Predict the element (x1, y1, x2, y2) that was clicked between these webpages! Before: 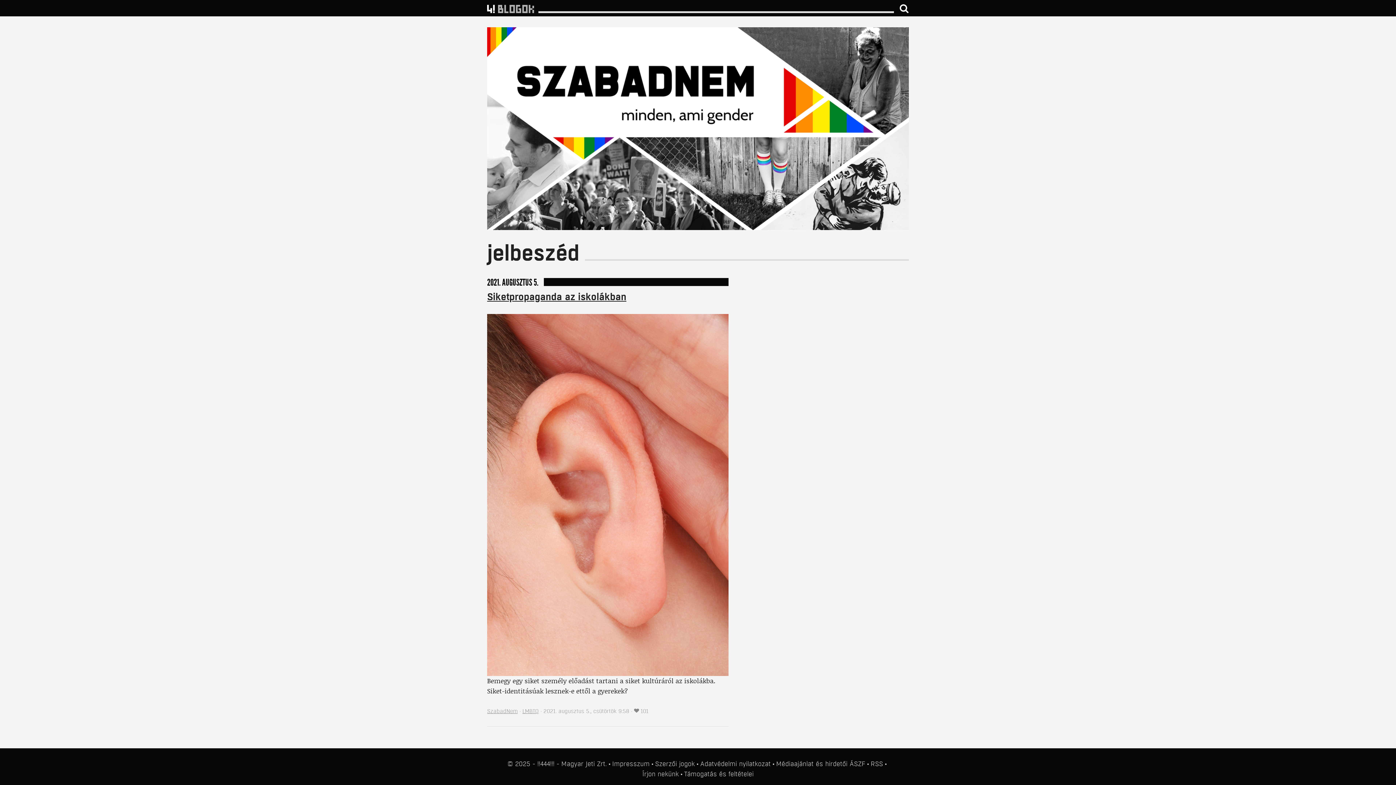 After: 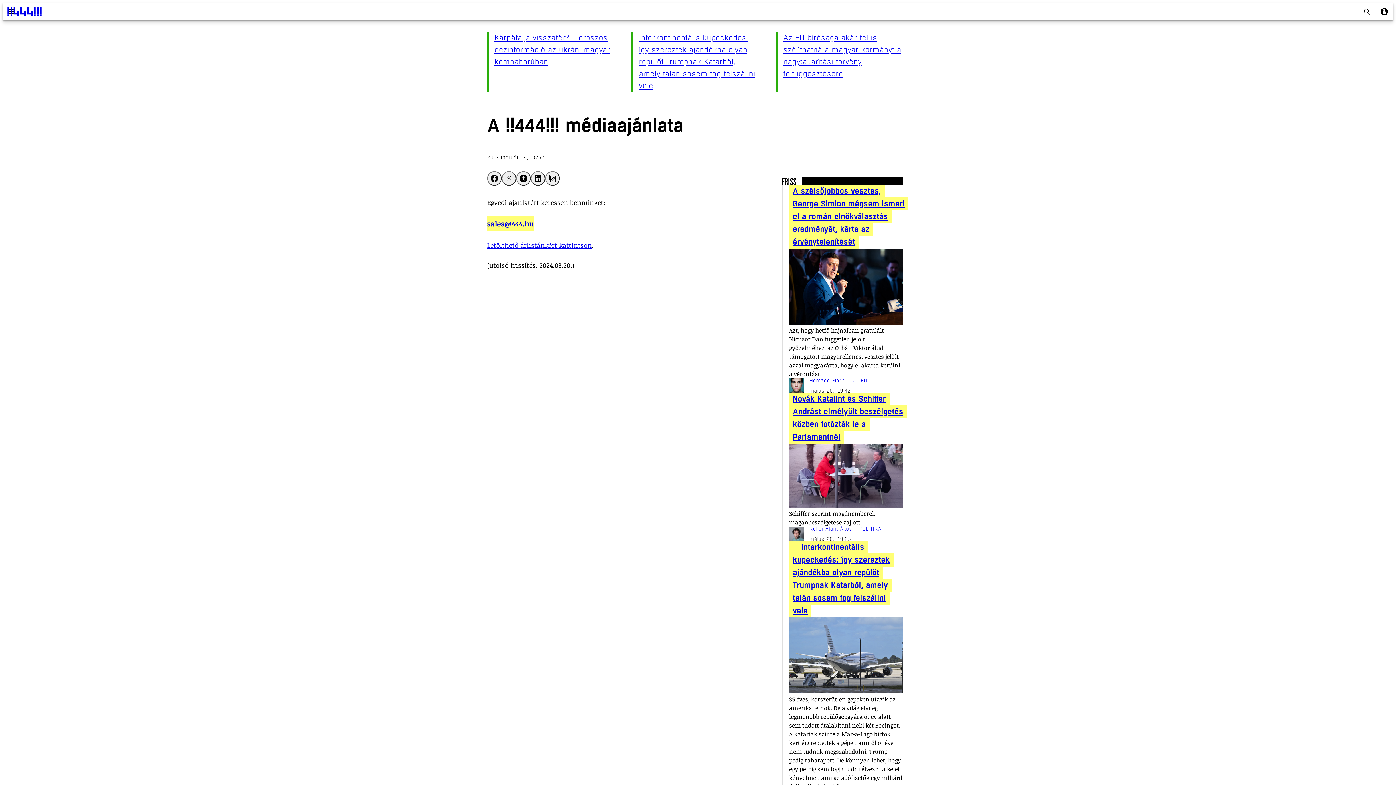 Action: bbox: (776, 760, 813, 768) label: Médiaajánlat